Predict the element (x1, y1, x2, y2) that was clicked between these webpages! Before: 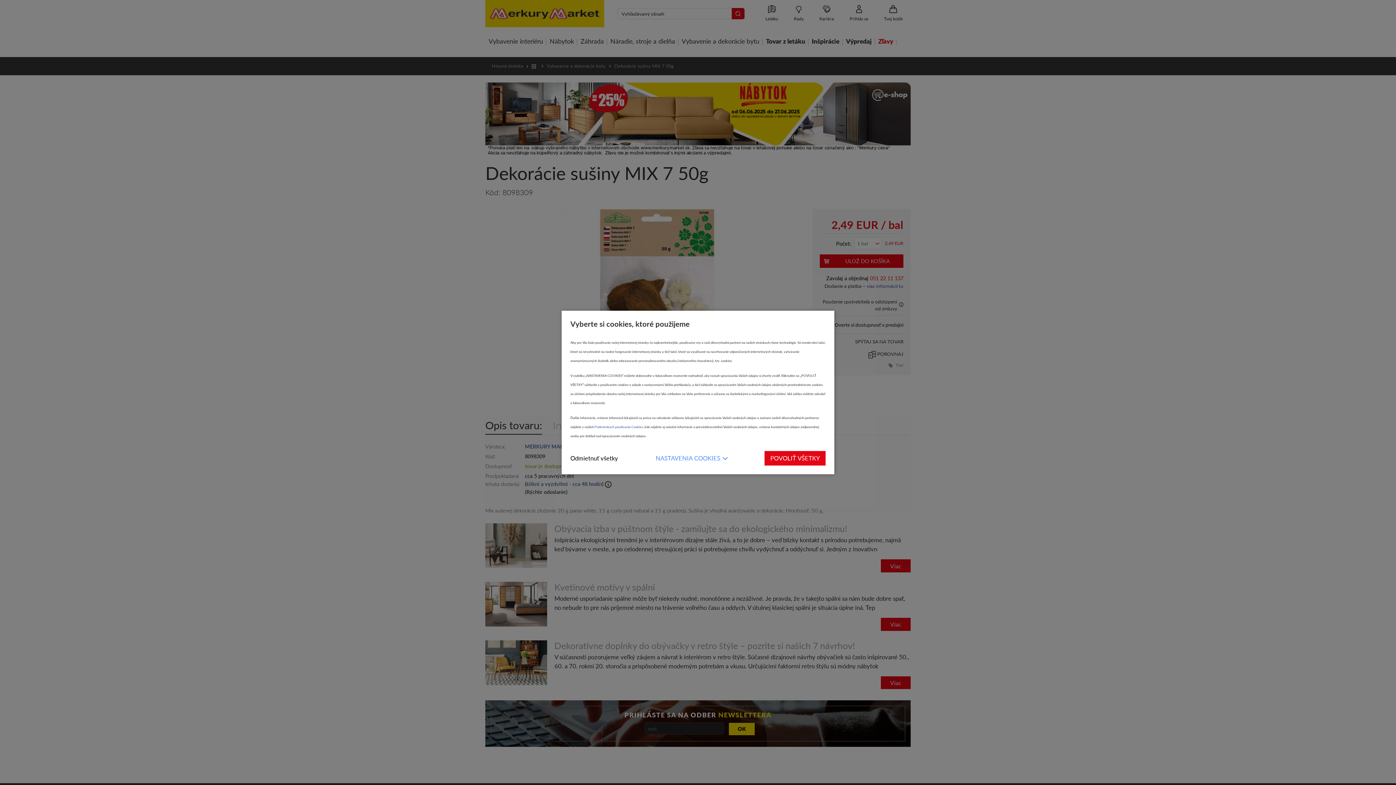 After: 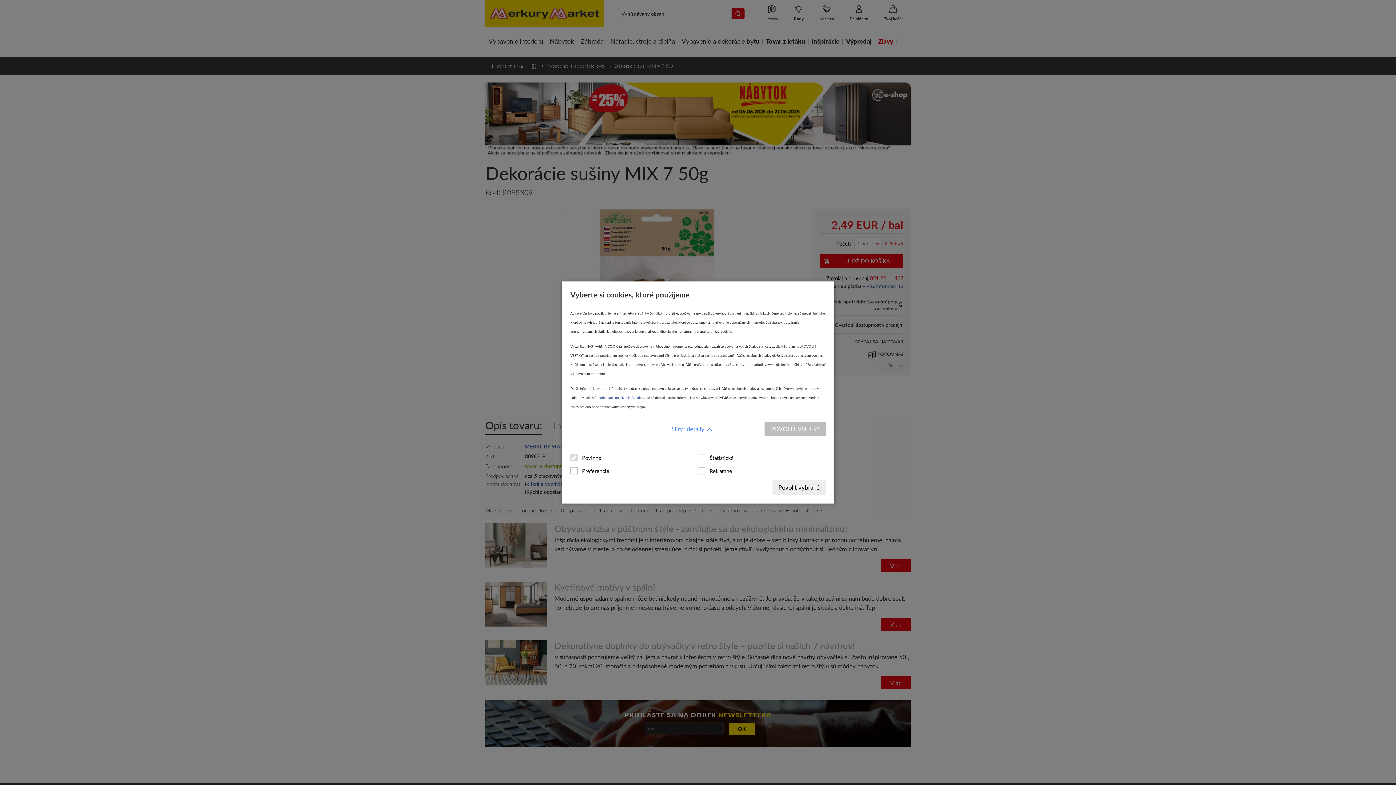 Action: bbox: (655, 451, 727, 465) label: NASTAVENIA COOKIES